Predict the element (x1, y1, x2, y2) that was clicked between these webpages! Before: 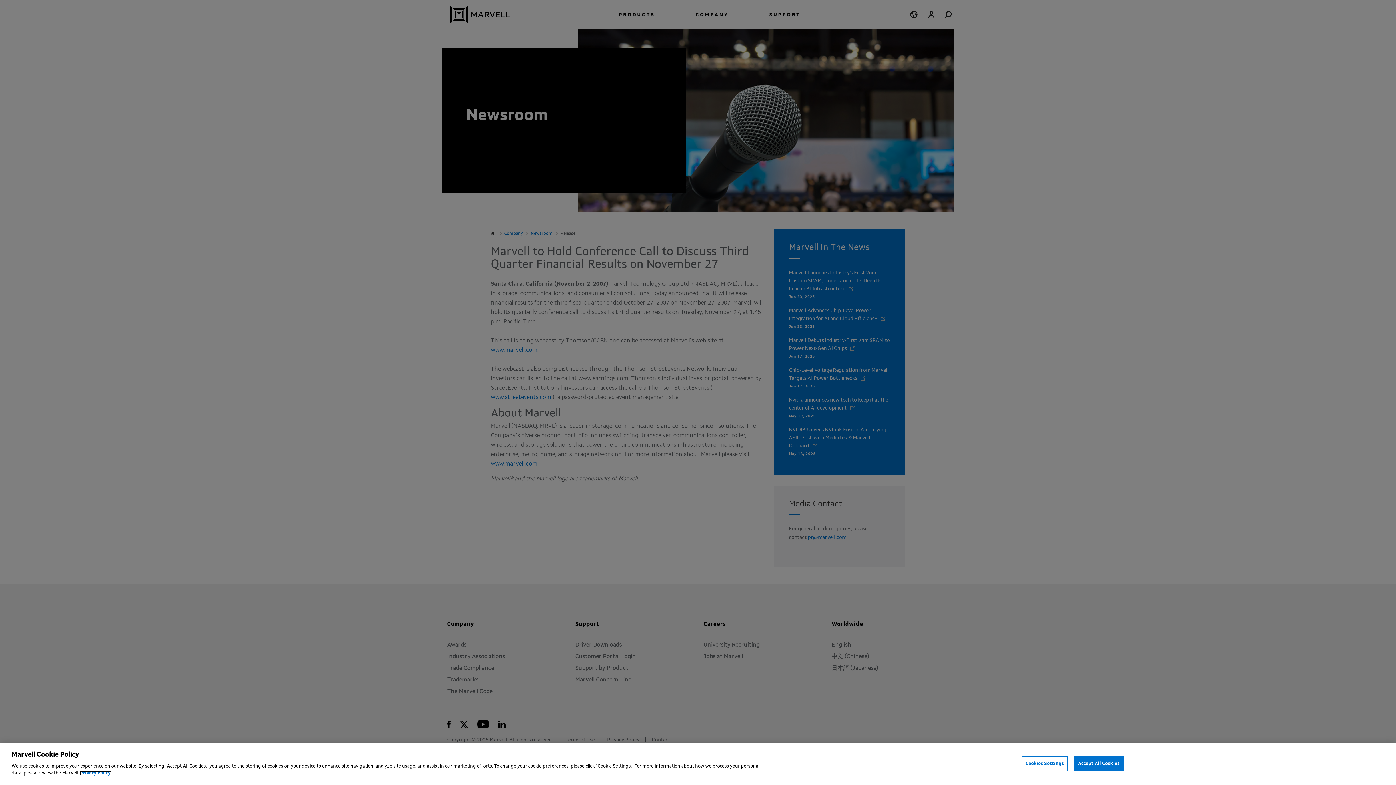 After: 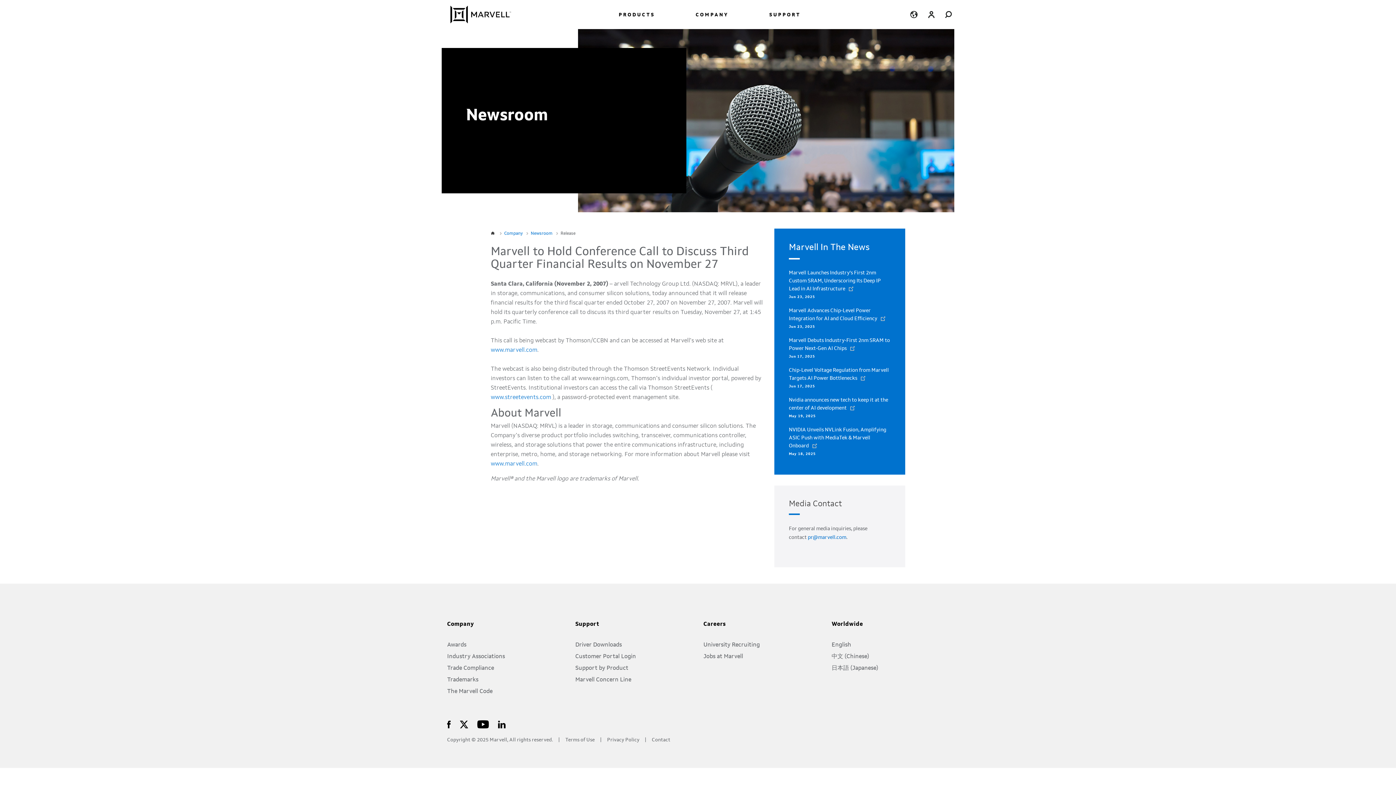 Action: label: Accept All Cookies bbox: (1074, 756, 1123, 771)